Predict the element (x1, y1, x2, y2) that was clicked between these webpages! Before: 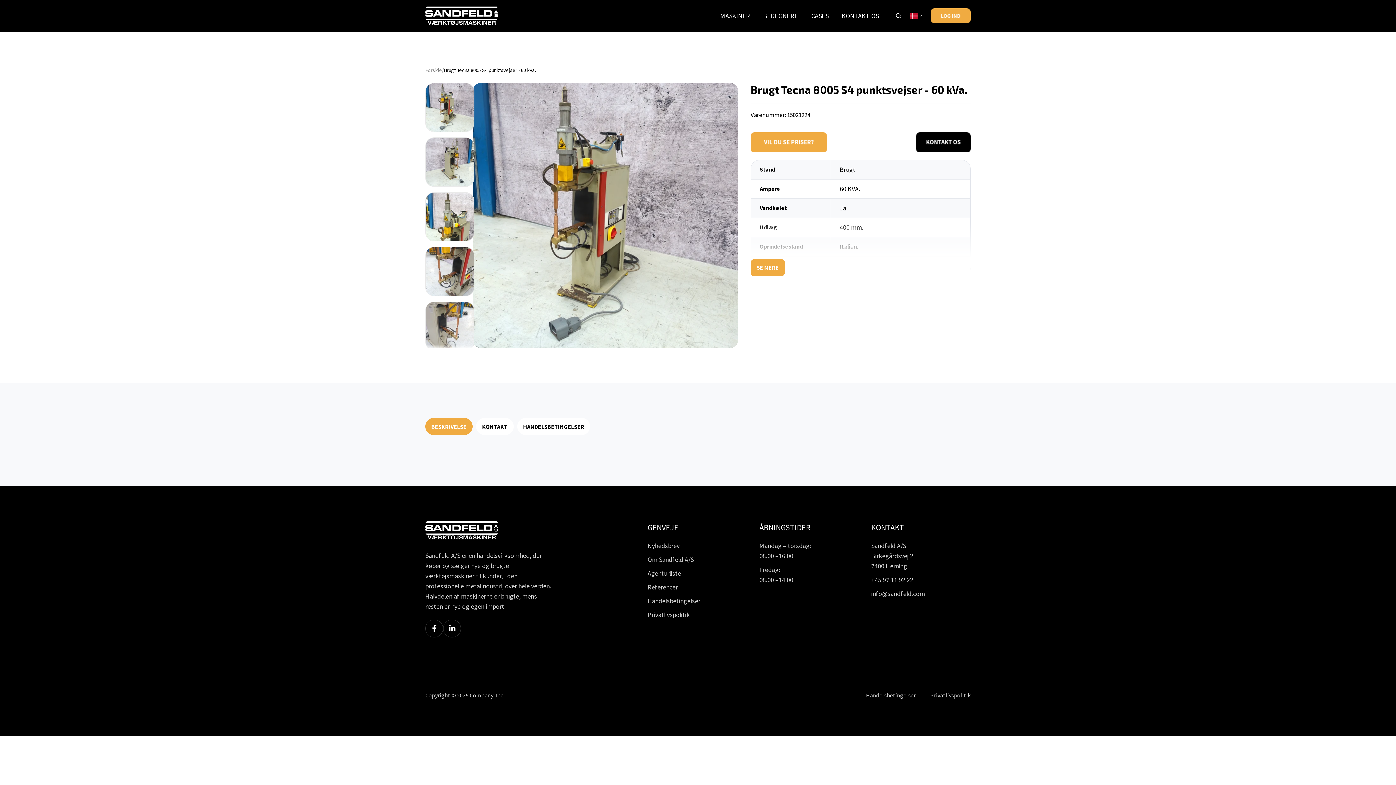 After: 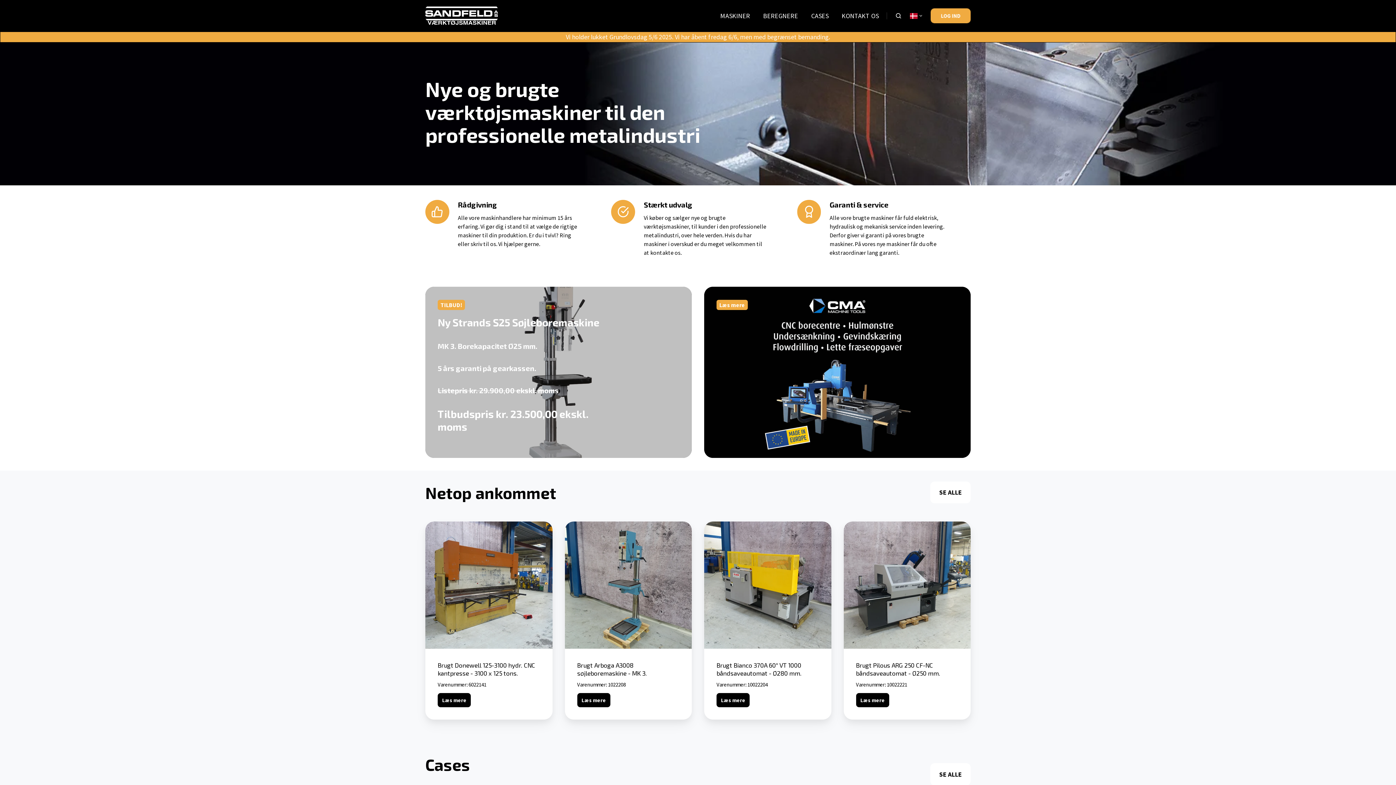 Action: bbox: (425, 10, 498, 19)